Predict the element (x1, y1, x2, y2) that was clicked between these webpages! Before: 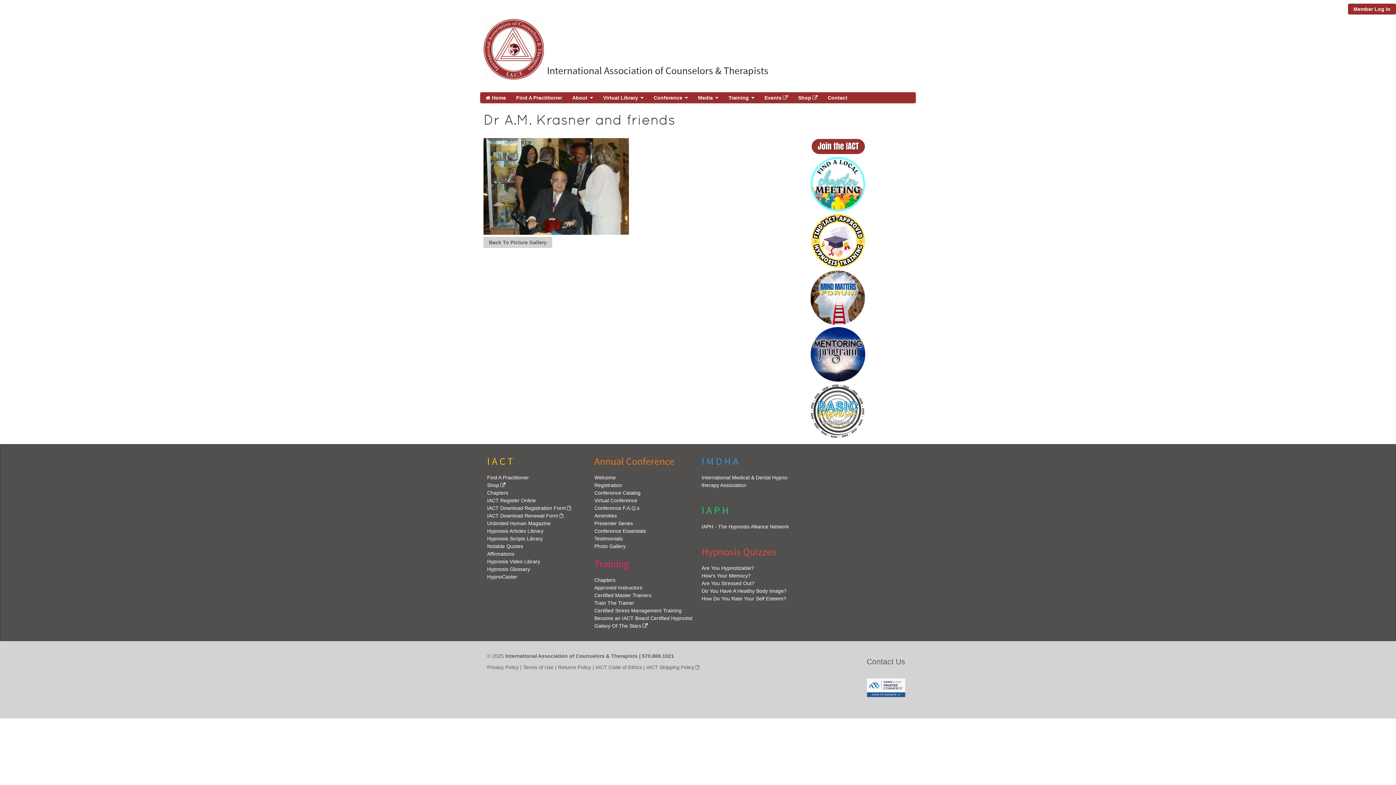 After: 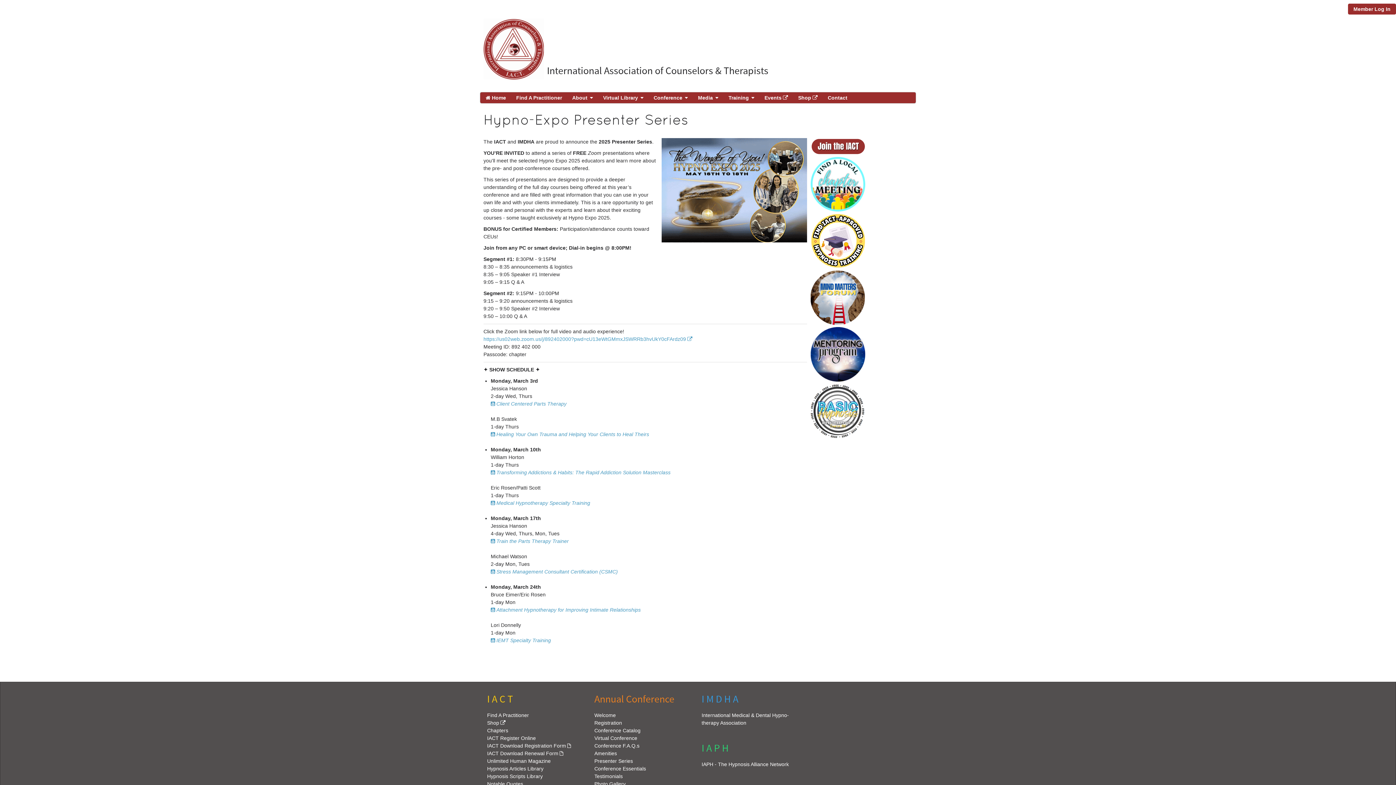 Action: label: Presenter Series bbox: (594, 520, 633, 526)